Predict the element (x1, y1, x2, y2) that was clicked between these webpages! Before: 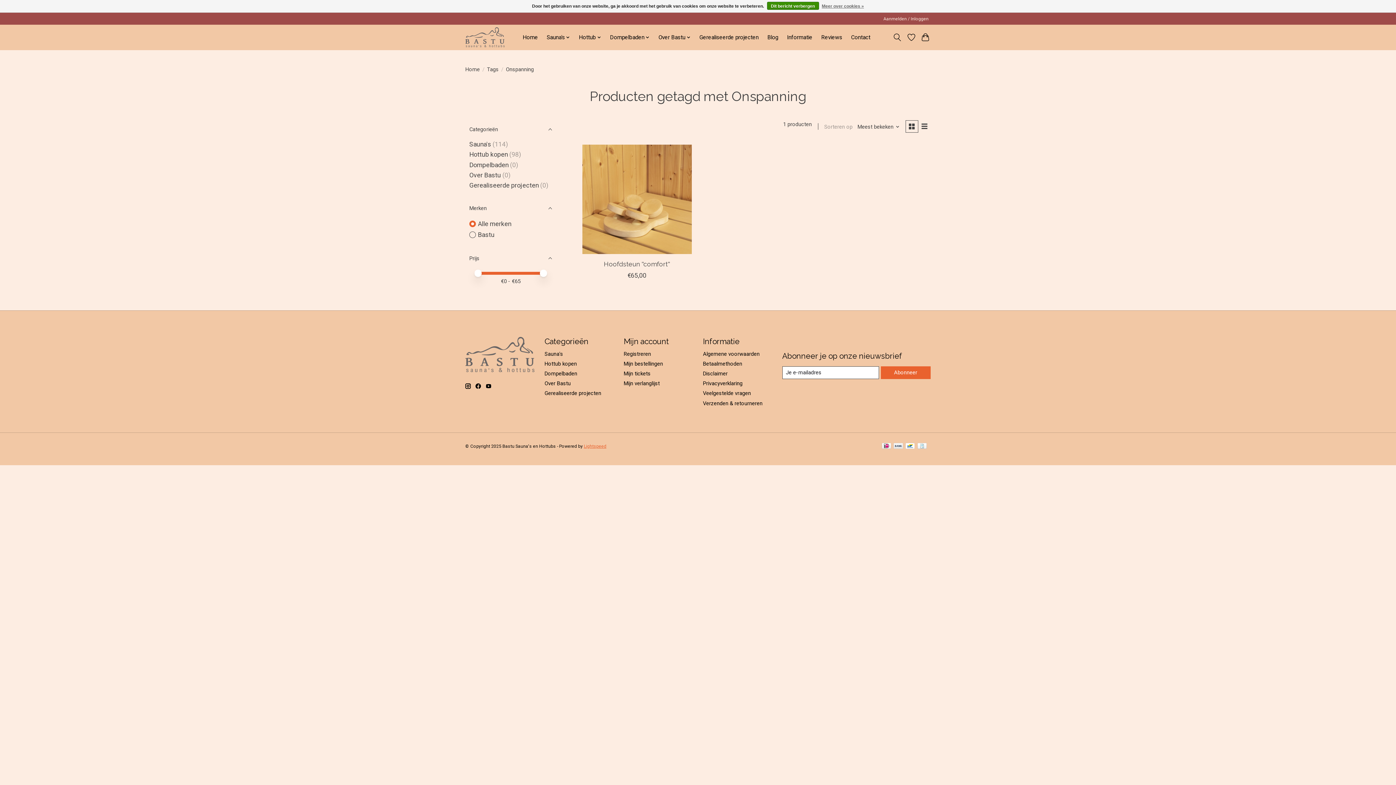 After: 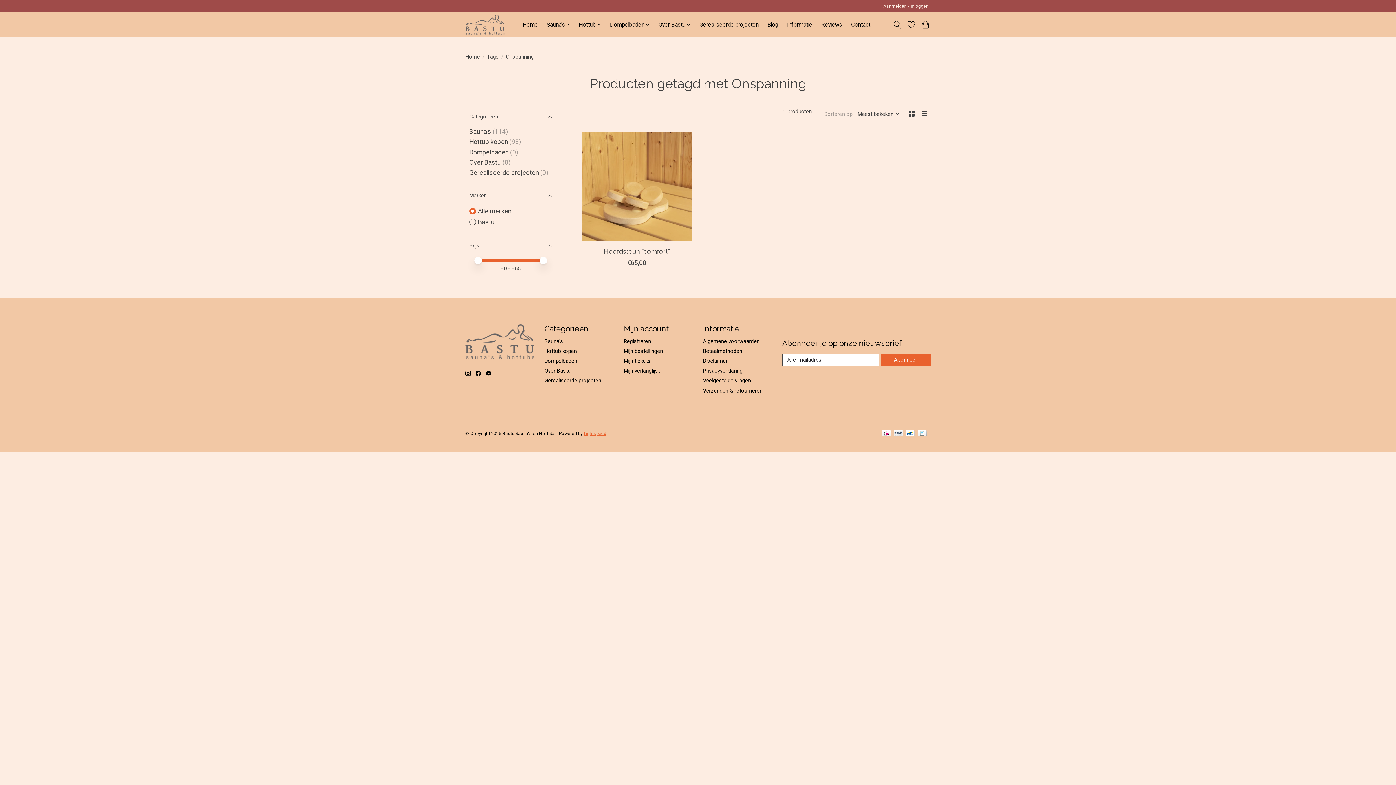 Action: label: Dit bericht verbergen bbox: (767, 1, 819, 9)